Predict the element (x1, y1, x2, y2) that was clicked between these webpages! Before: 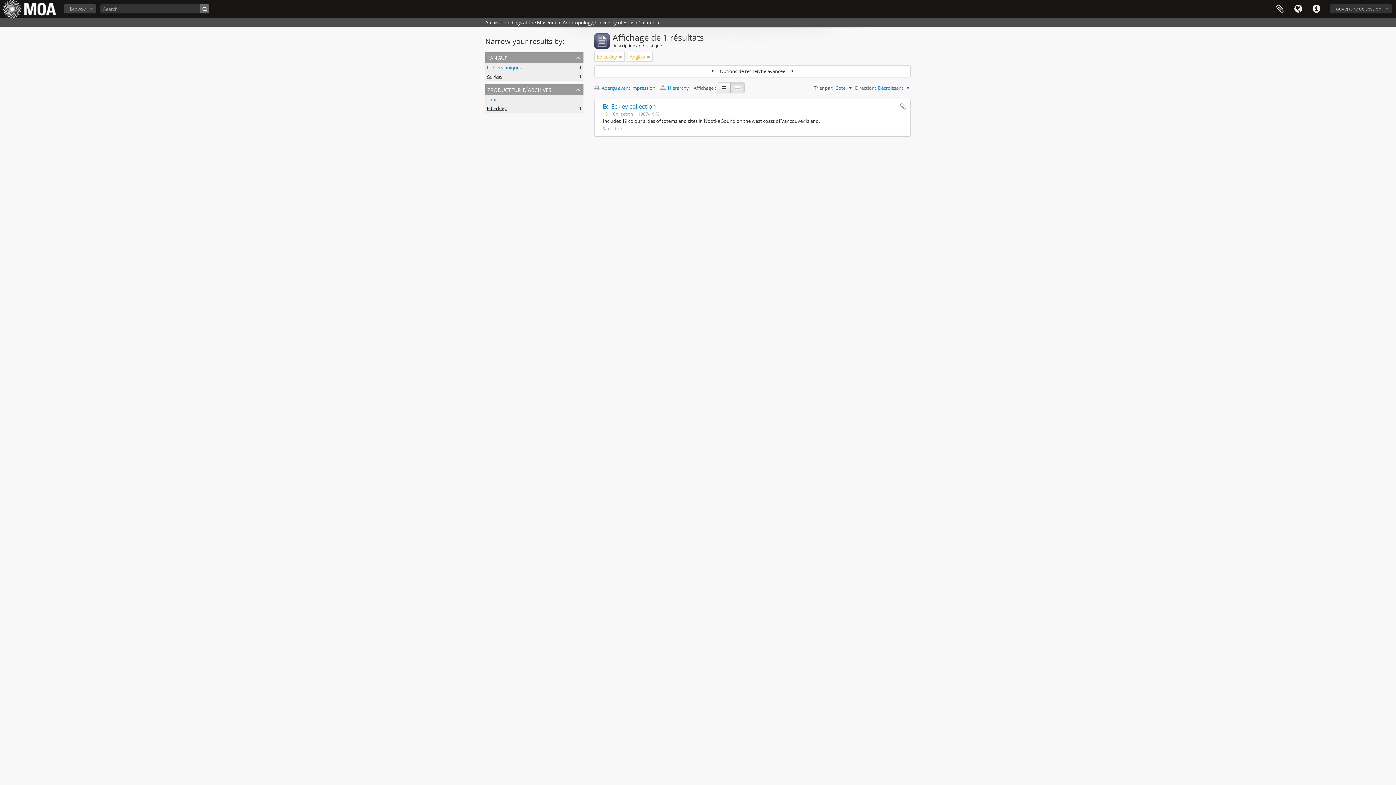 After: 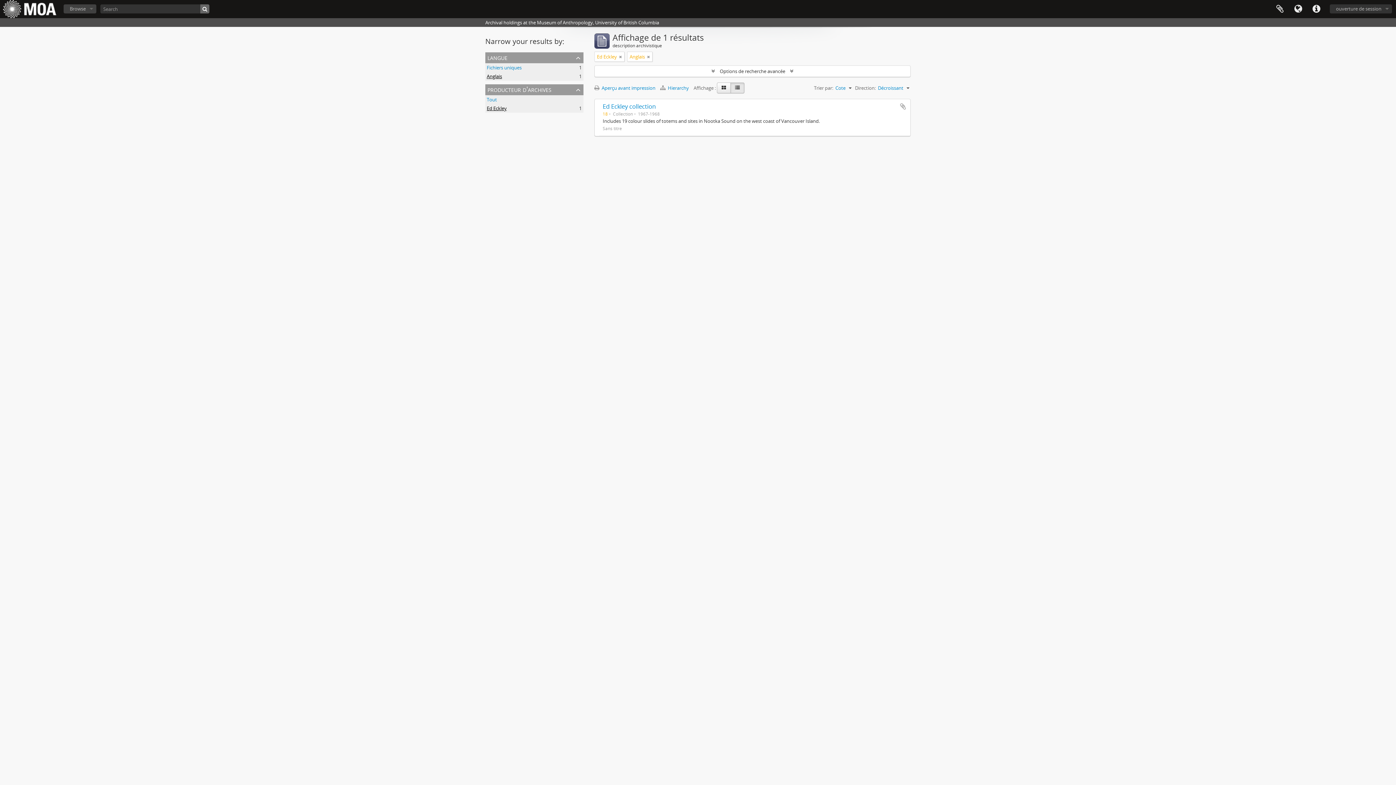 Action: label: Ed Eckley
, 1 résultats bbox: (486, 105, 506, 111)